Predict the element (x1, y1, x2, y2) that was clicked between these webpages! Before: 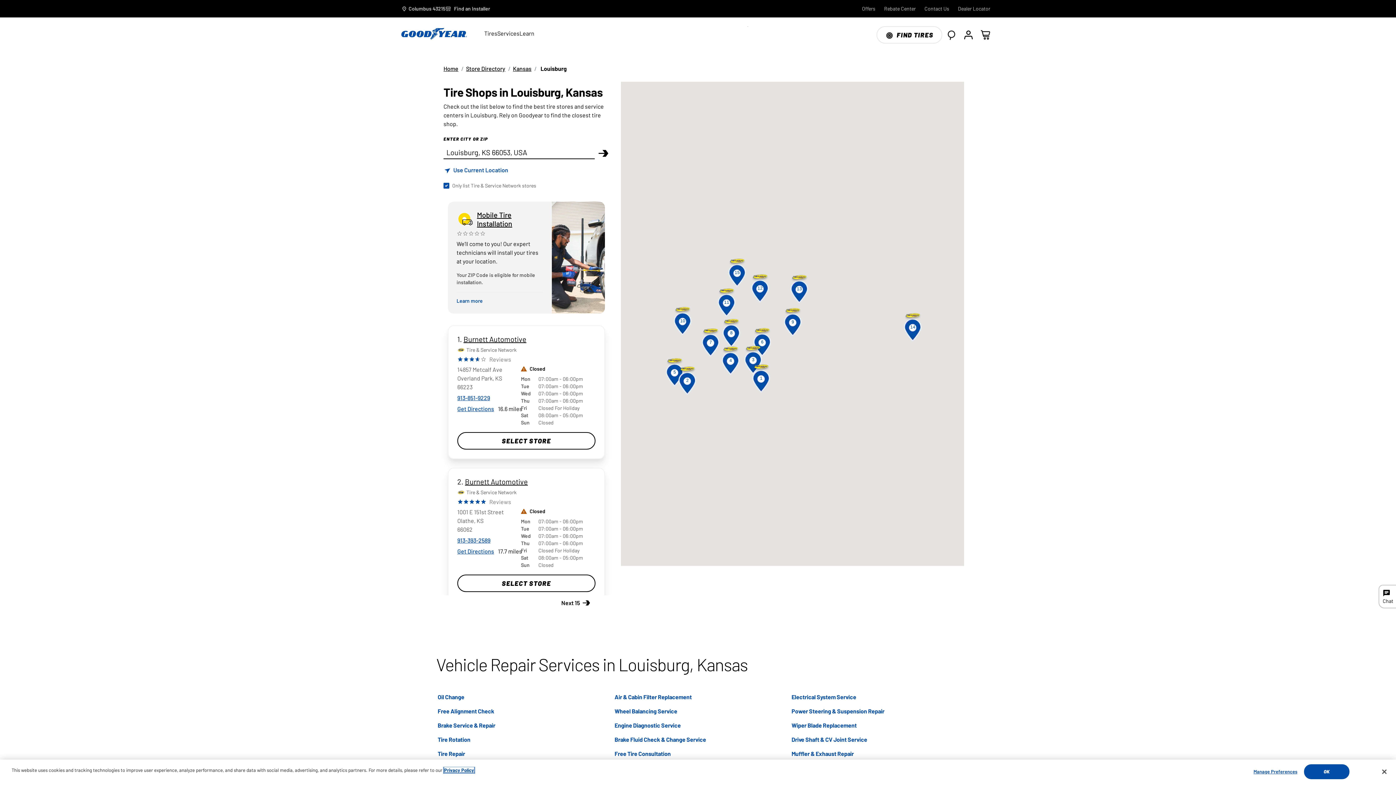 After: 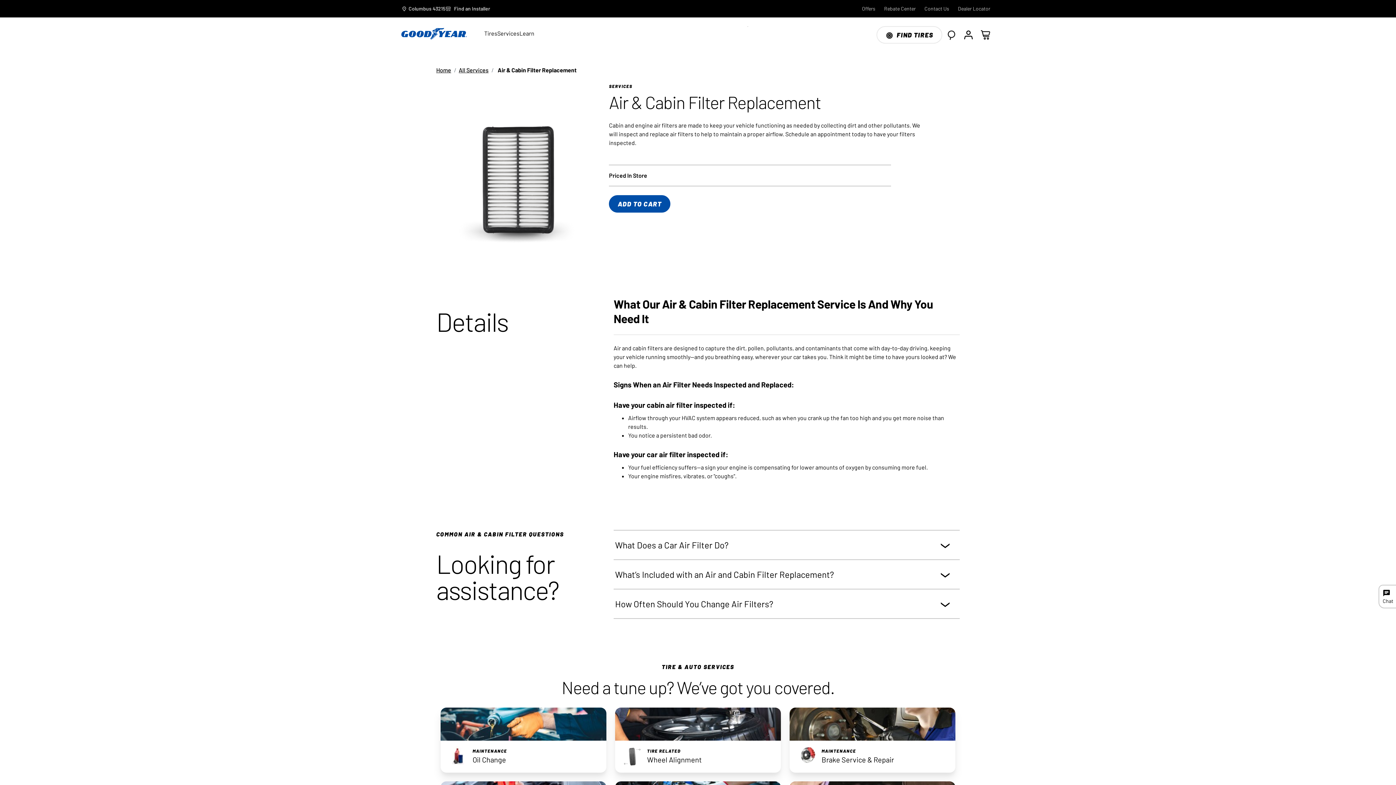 Action: bbox: (614, 693, 691, 703) label: Air & Cabin Filter Replacement